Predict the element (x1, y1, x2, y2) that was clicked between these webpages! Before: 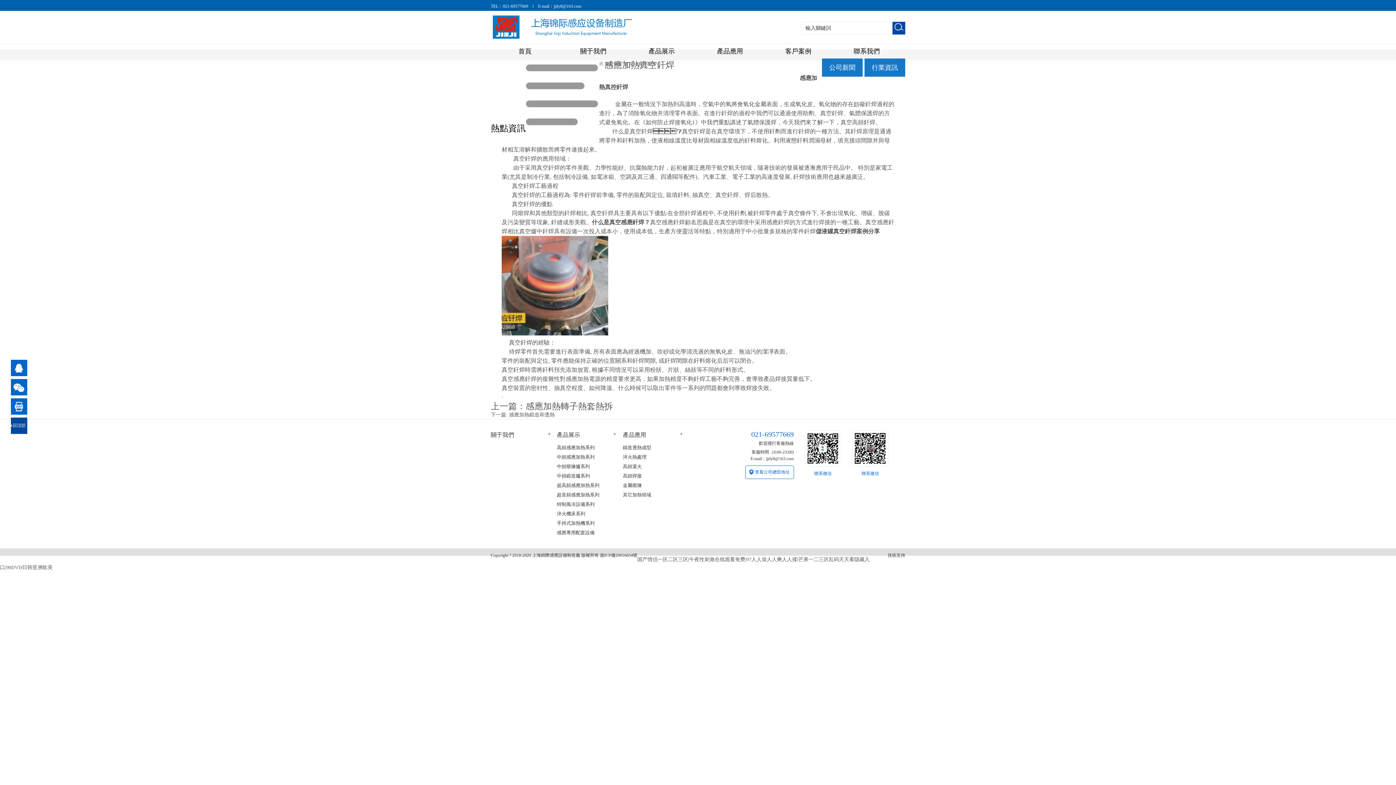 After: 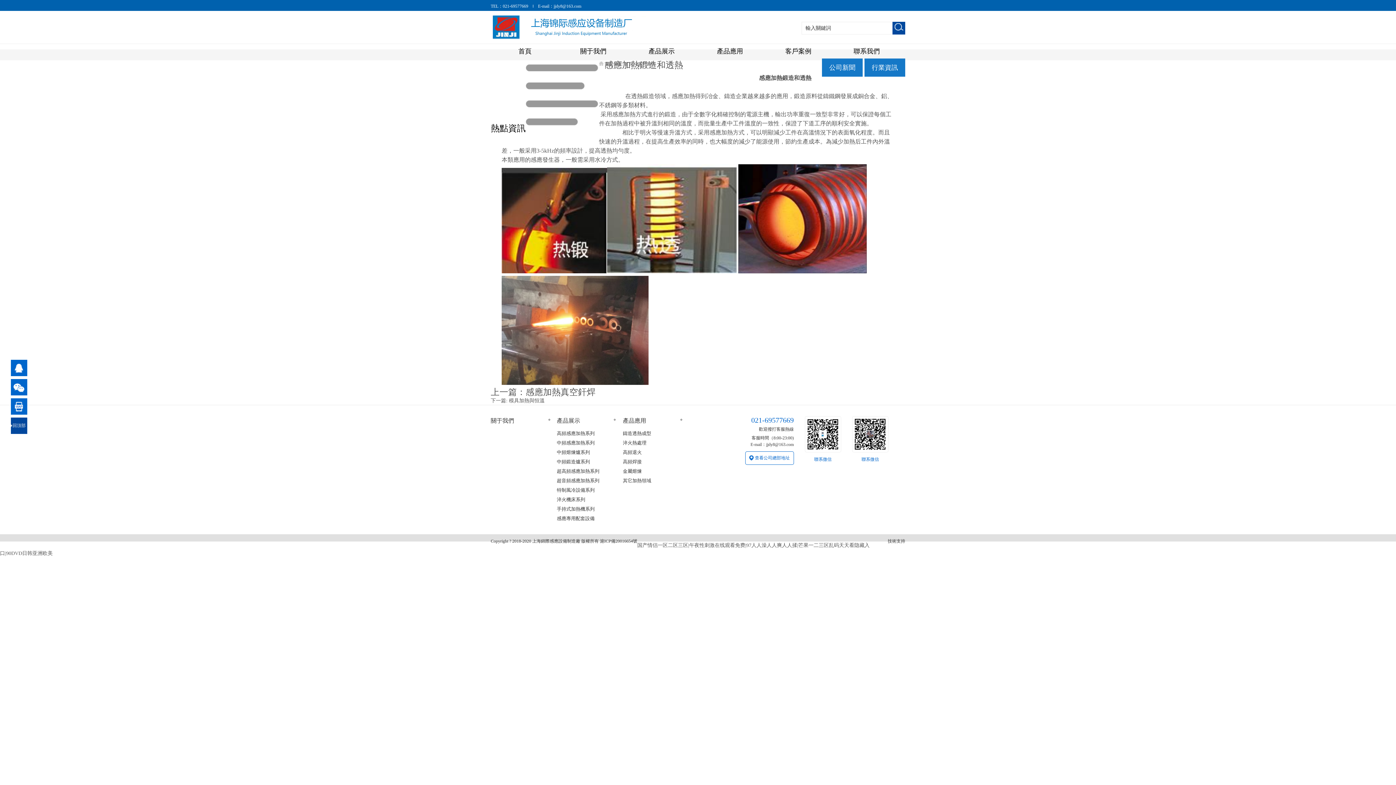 Action: bbox: (509, 412, 554, 417) label: 感應加熱鍛造和透熱